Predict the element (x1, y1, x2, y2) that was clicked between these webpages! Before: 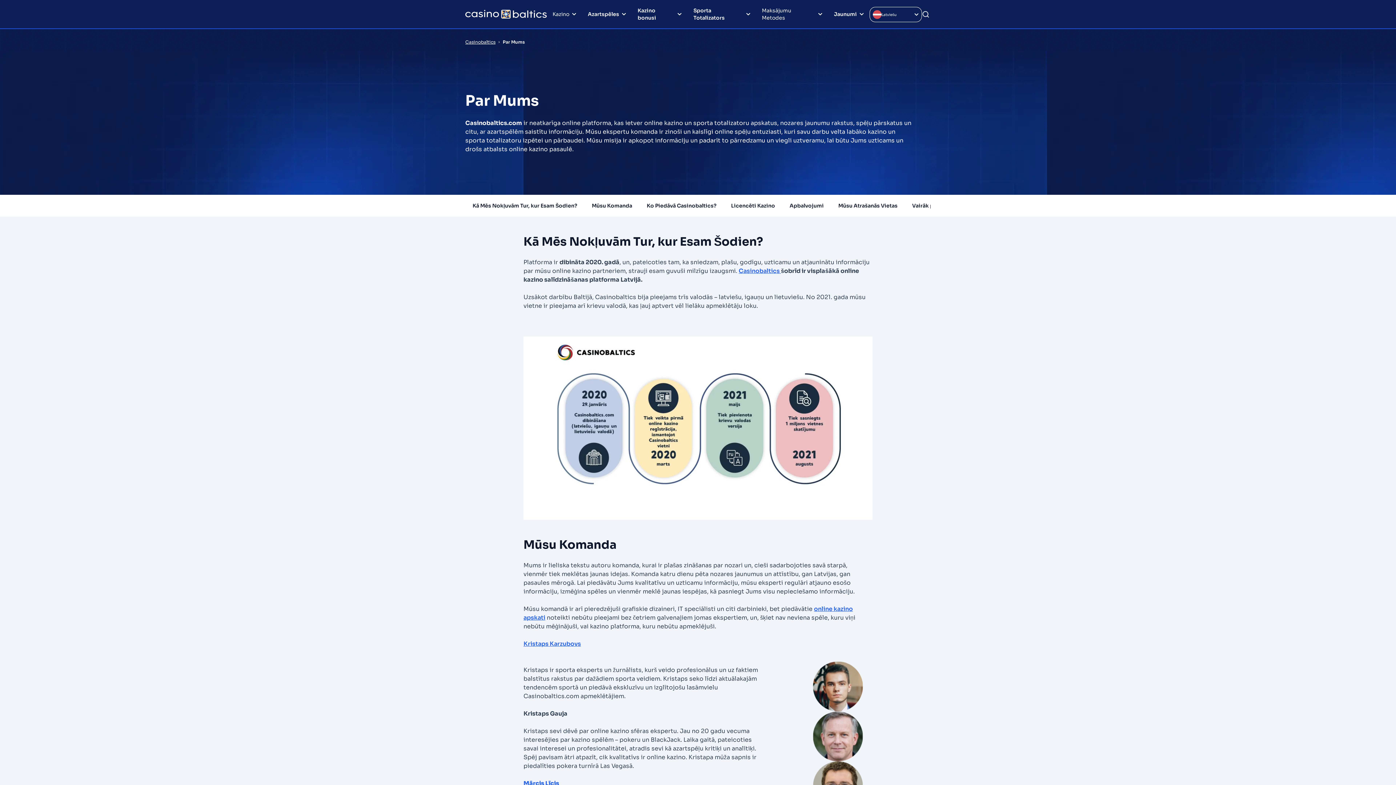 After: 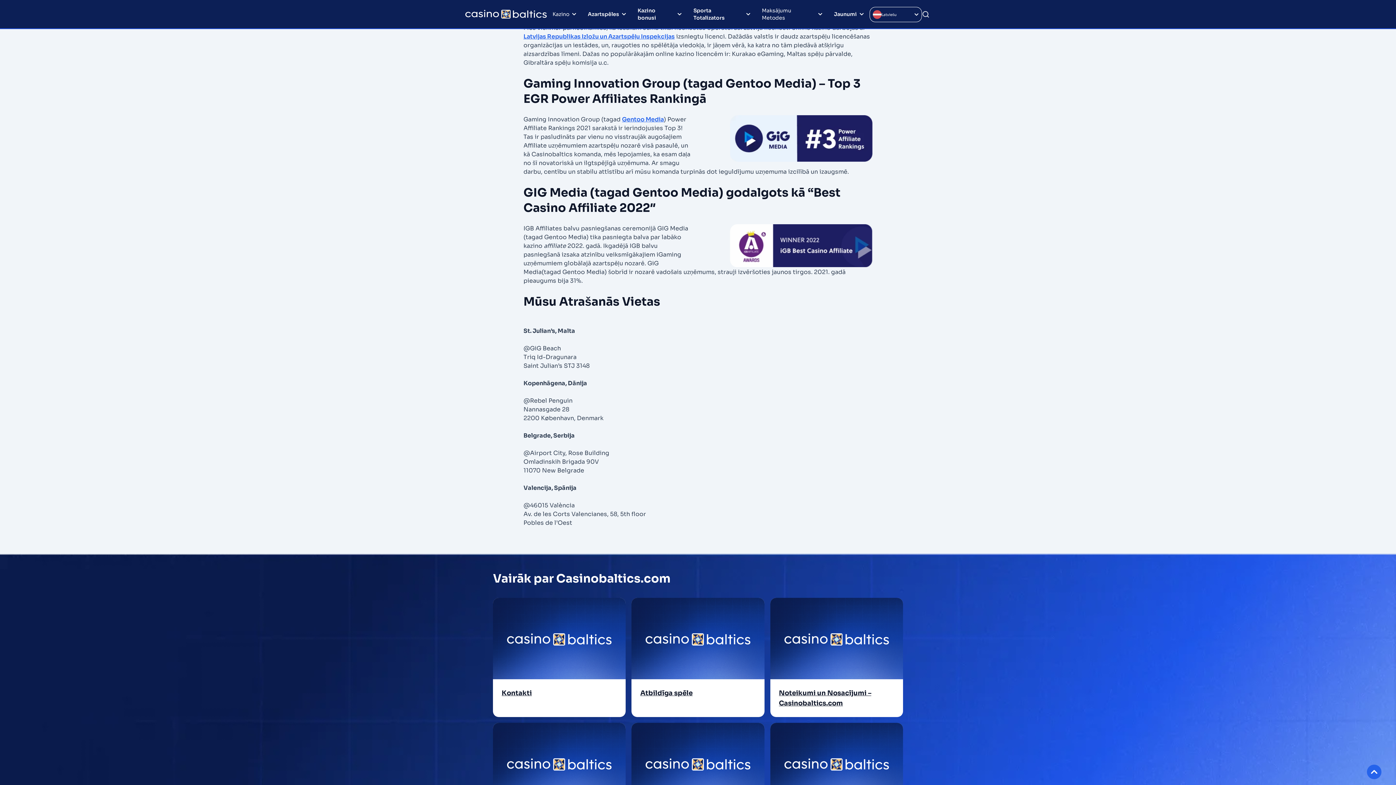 Action: label: Licencēti Kazino bbox: (724, 200, 782, 210)